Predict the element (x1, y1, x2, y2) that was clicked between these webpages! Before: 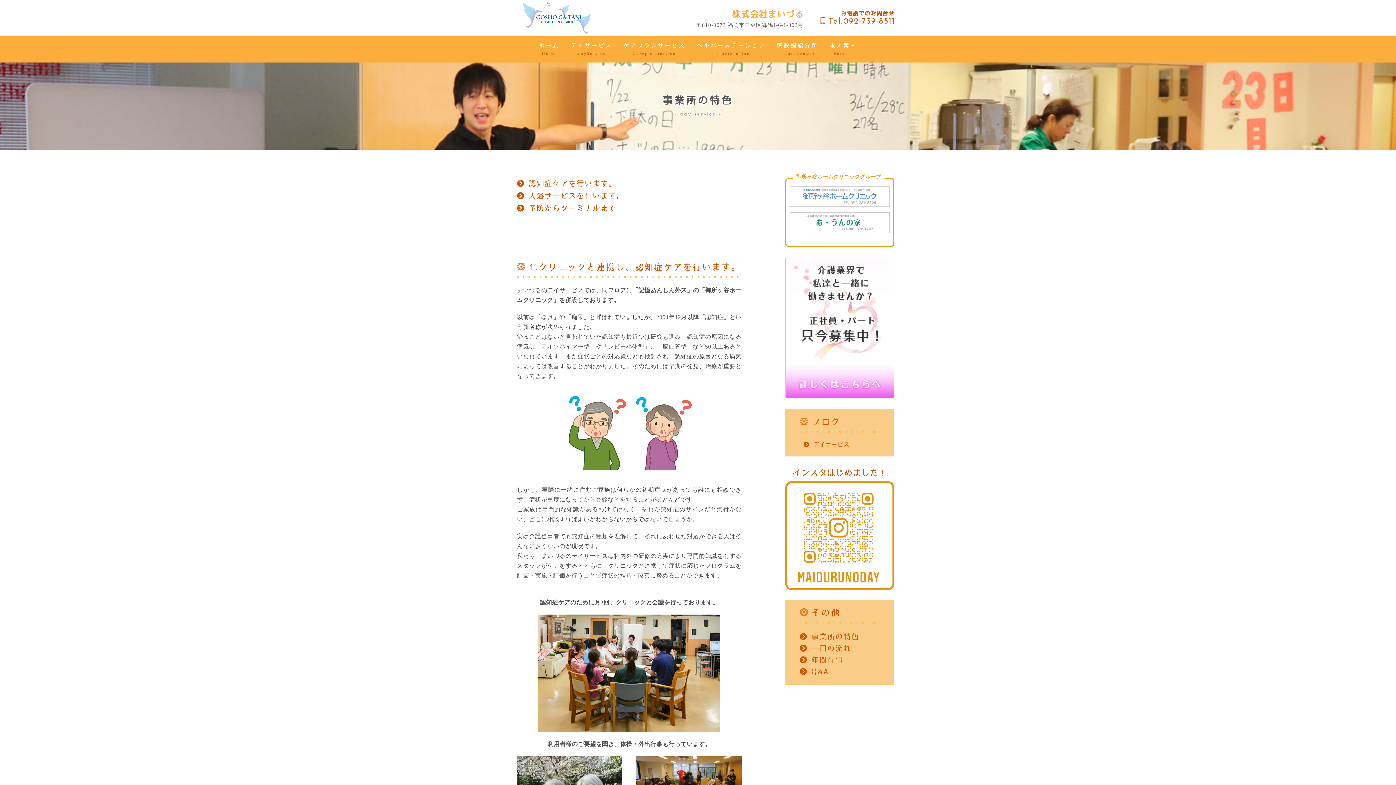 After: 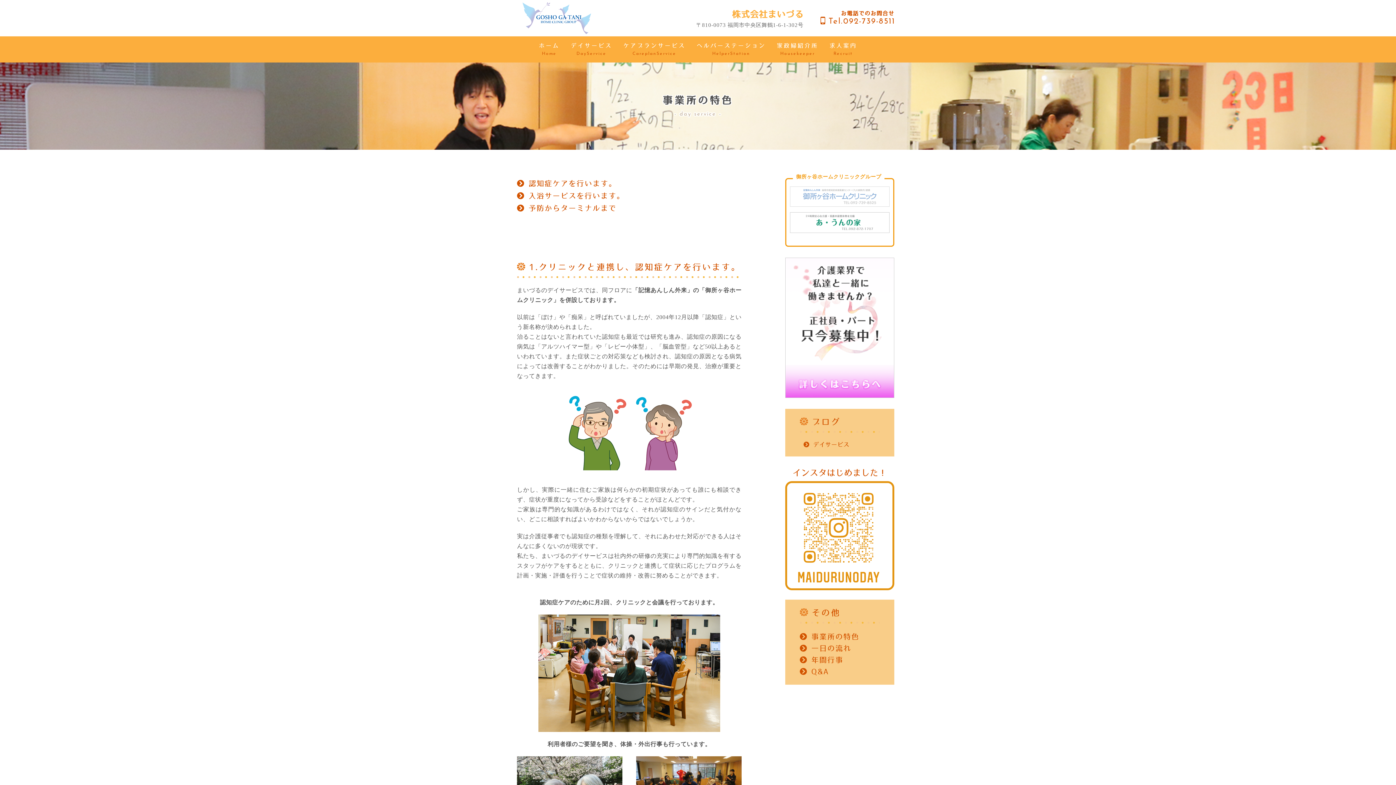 Action: bbox: (790, 198, 889, 205)